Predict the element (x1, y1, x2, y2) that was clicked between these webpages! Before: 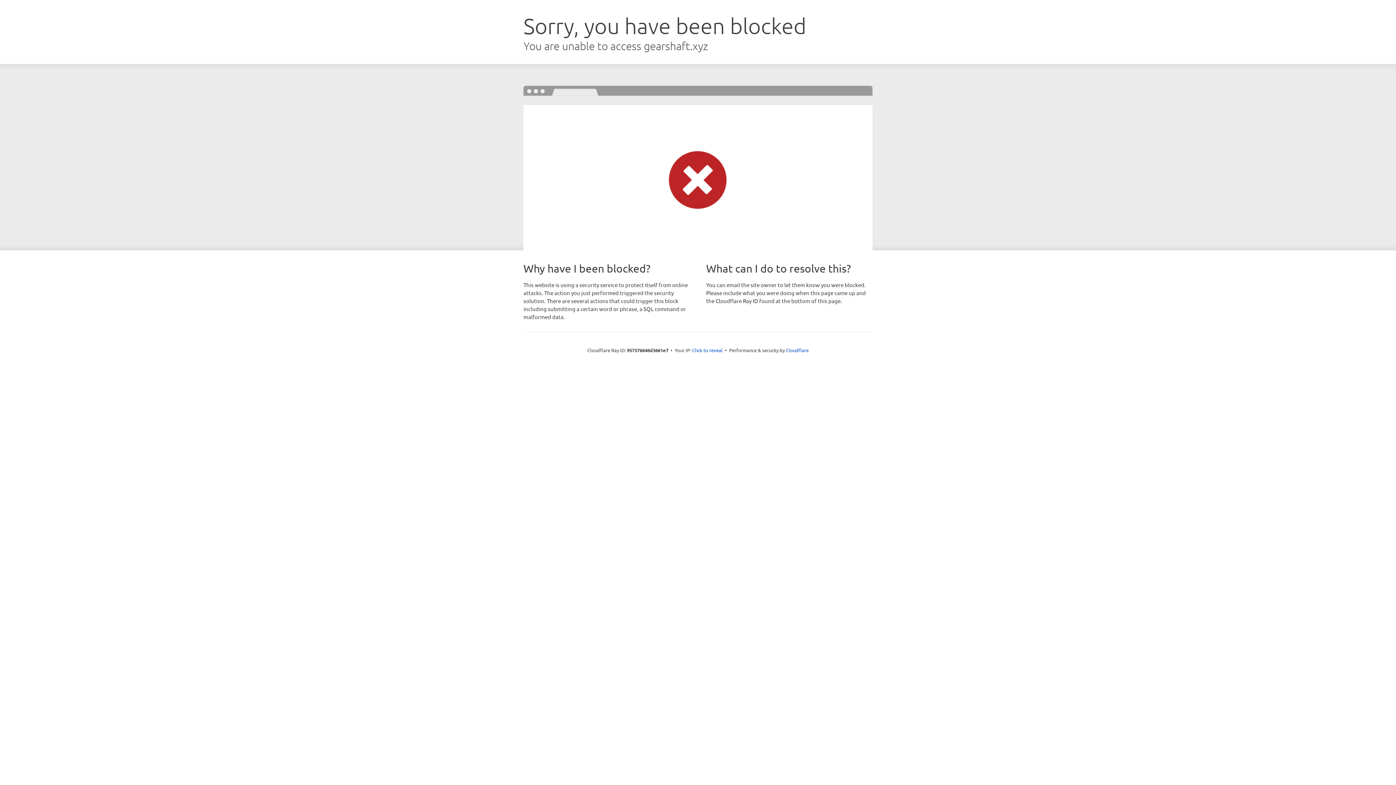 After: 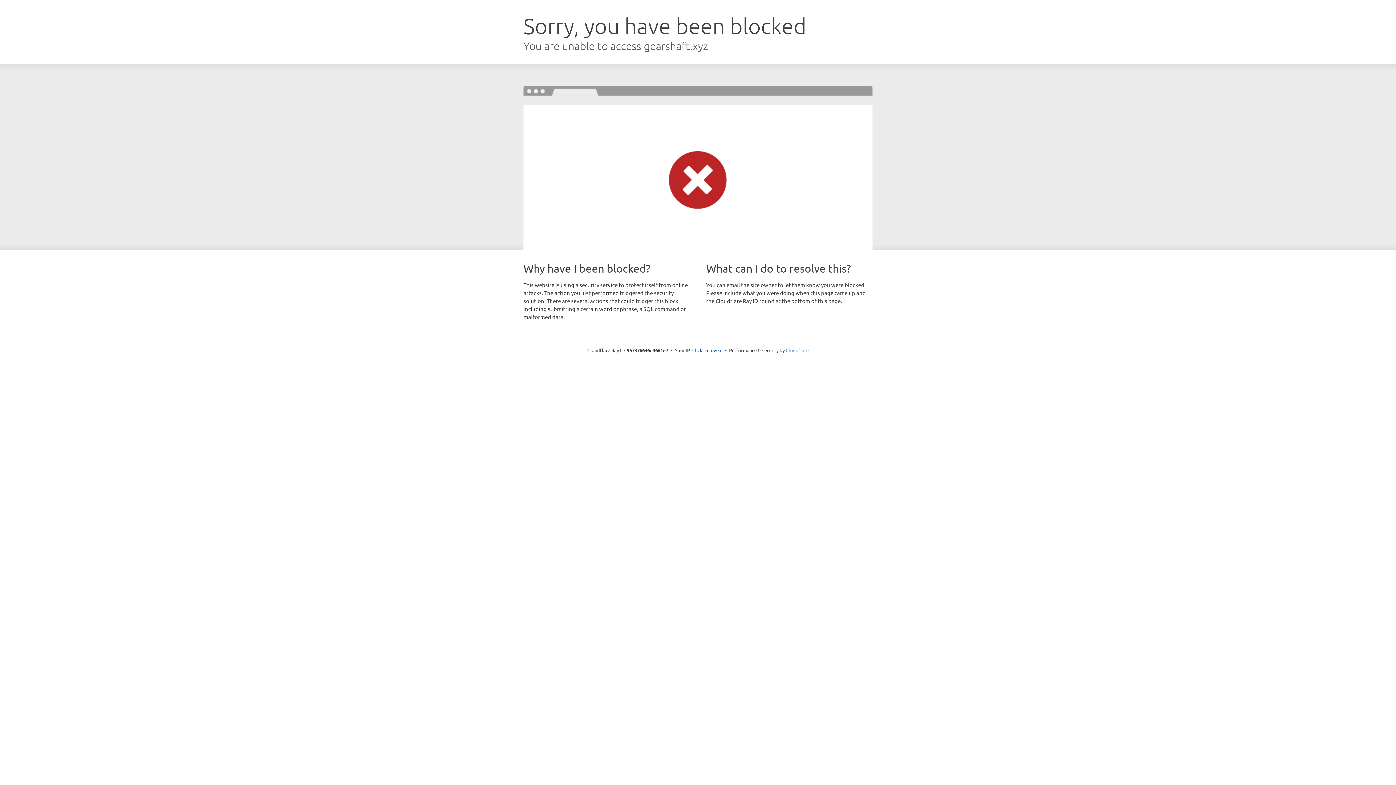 Action: label: Cloudflare bbox: (786, 347, 808, 353)